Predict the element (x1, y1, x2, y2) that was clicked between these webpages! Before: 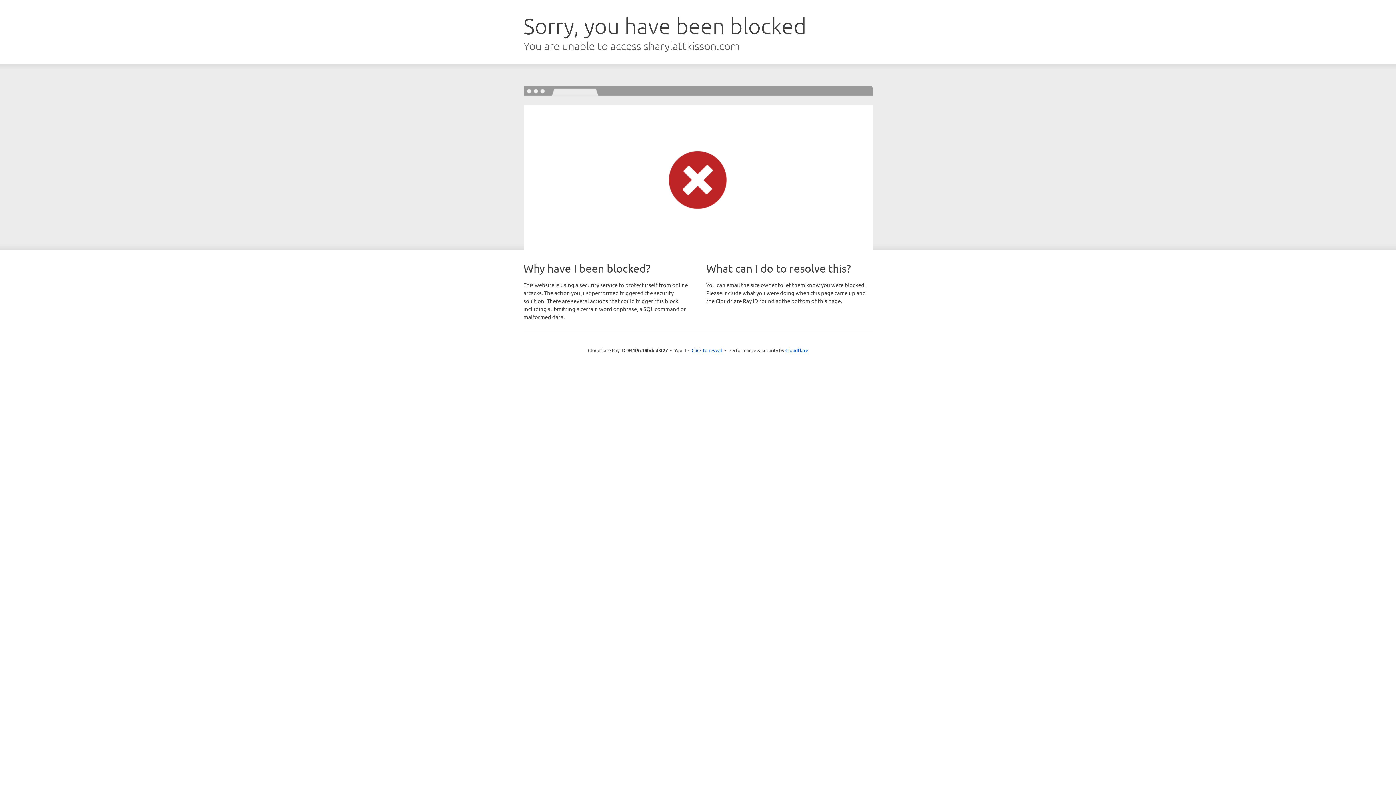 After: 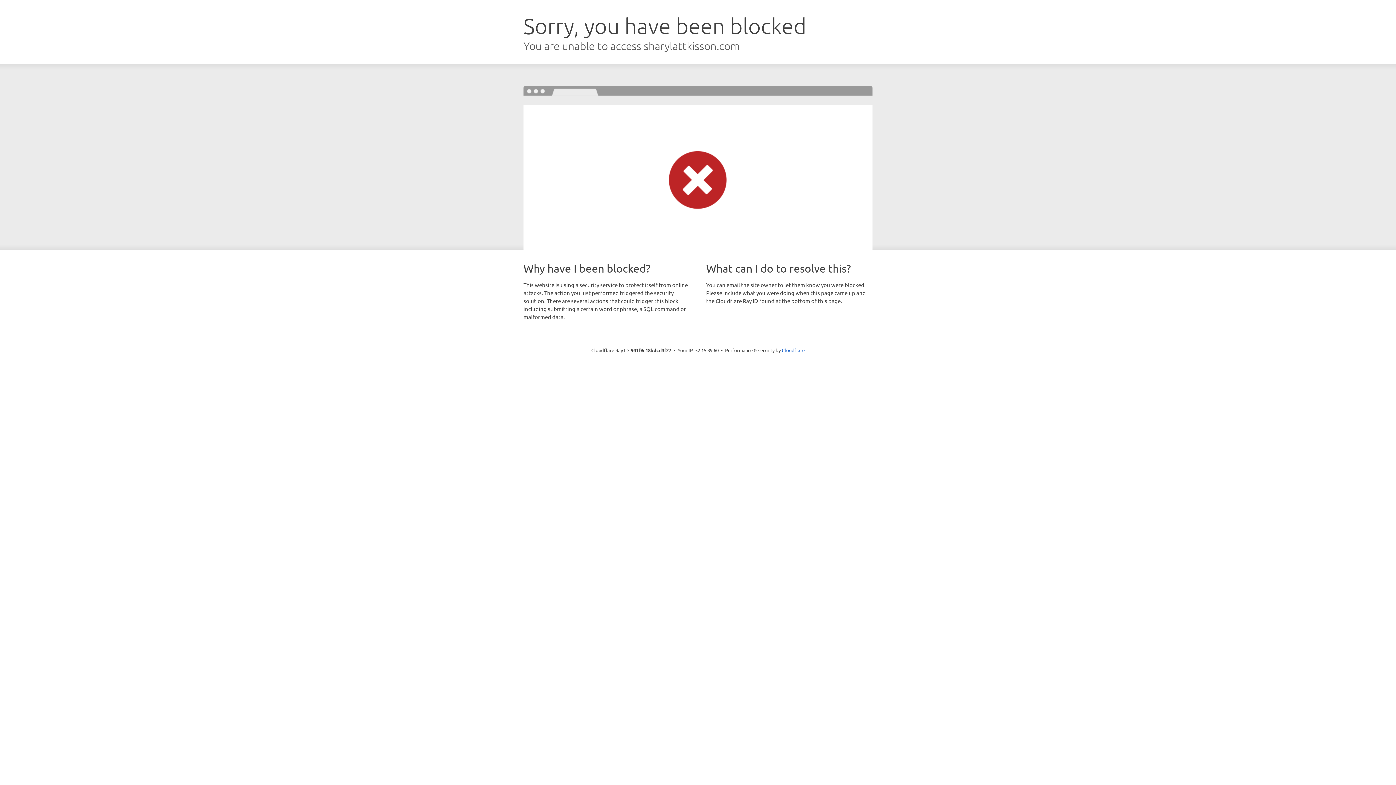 Action: bbox: (691, 346, 722, 353) label: Click to reveal